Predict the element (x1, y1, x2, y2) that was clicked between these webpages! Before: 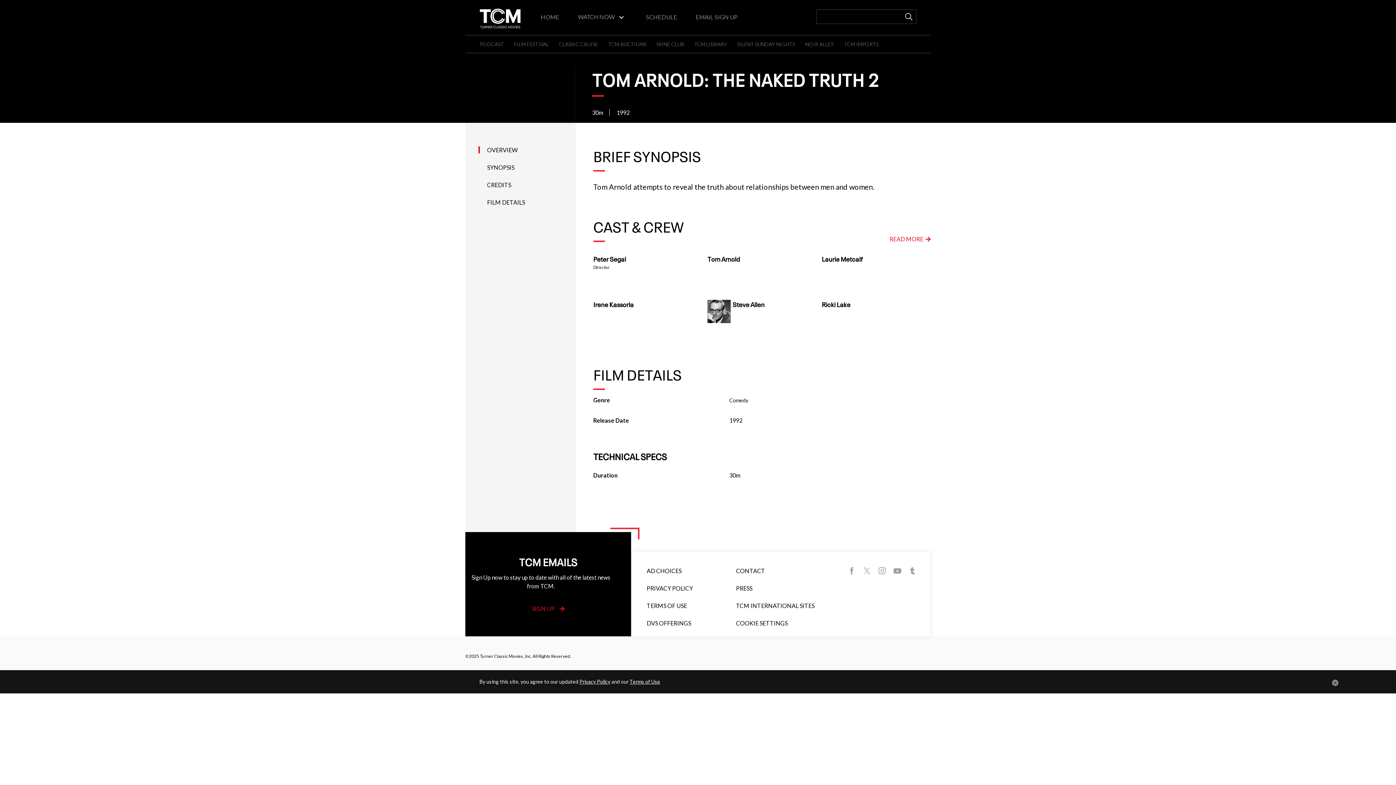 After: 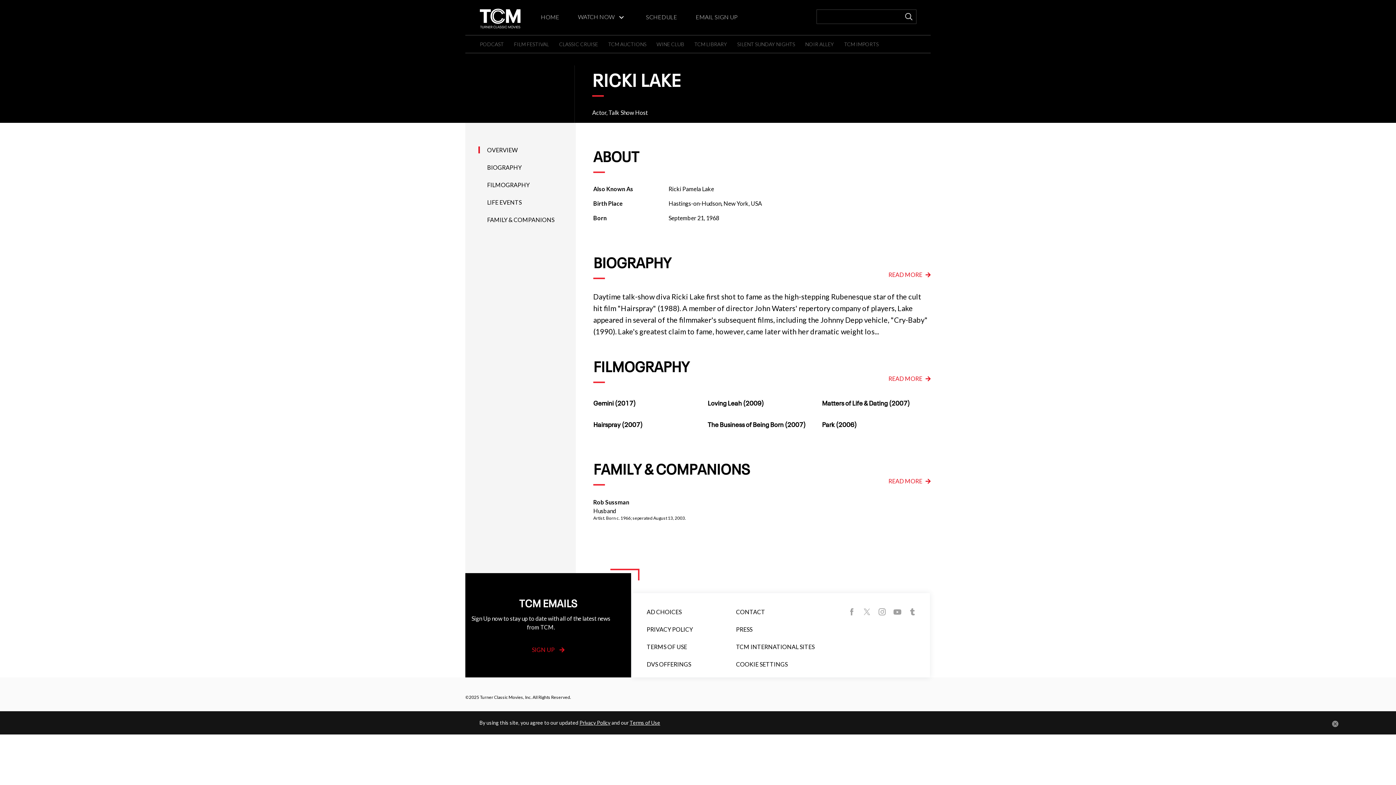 Action: bbox: (816, 293, 929, 300) label: Ricki Lake 